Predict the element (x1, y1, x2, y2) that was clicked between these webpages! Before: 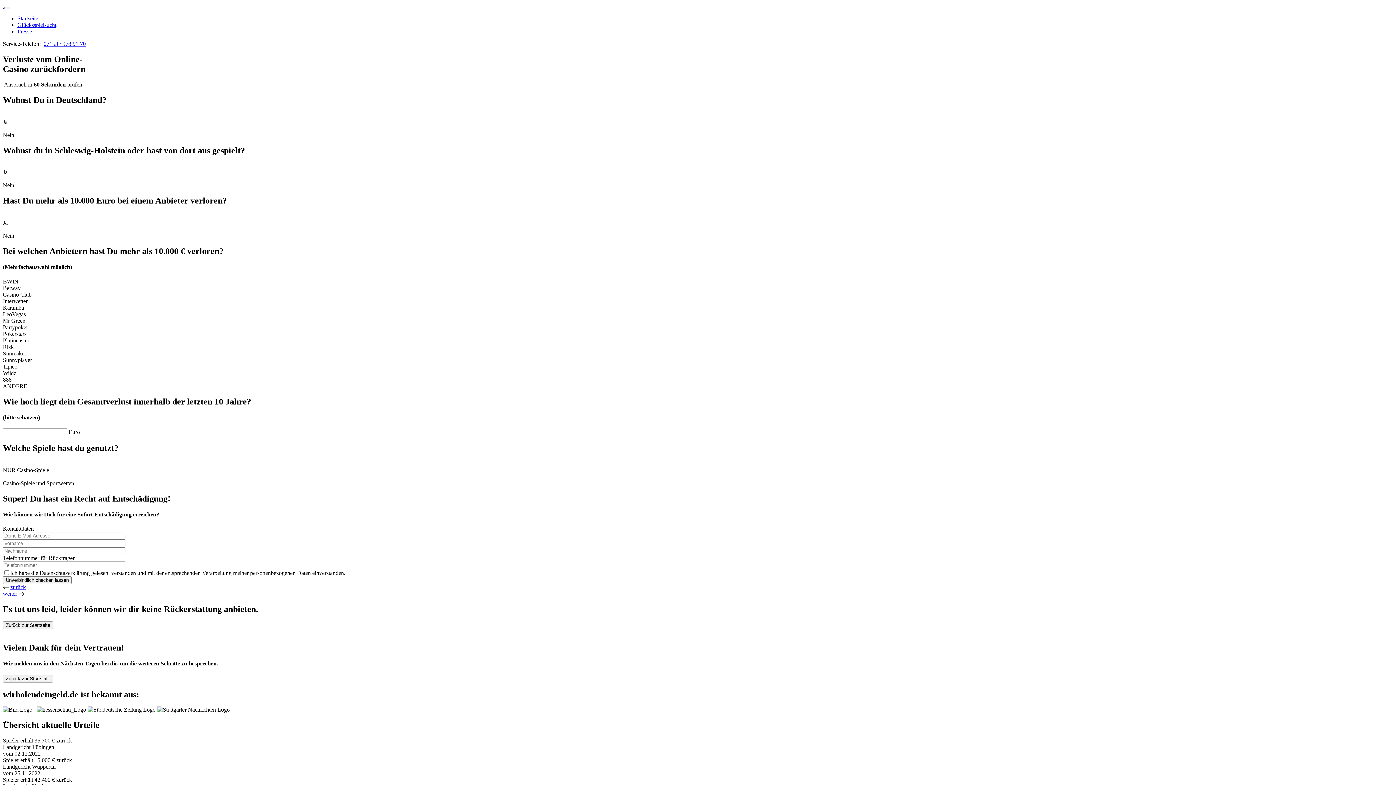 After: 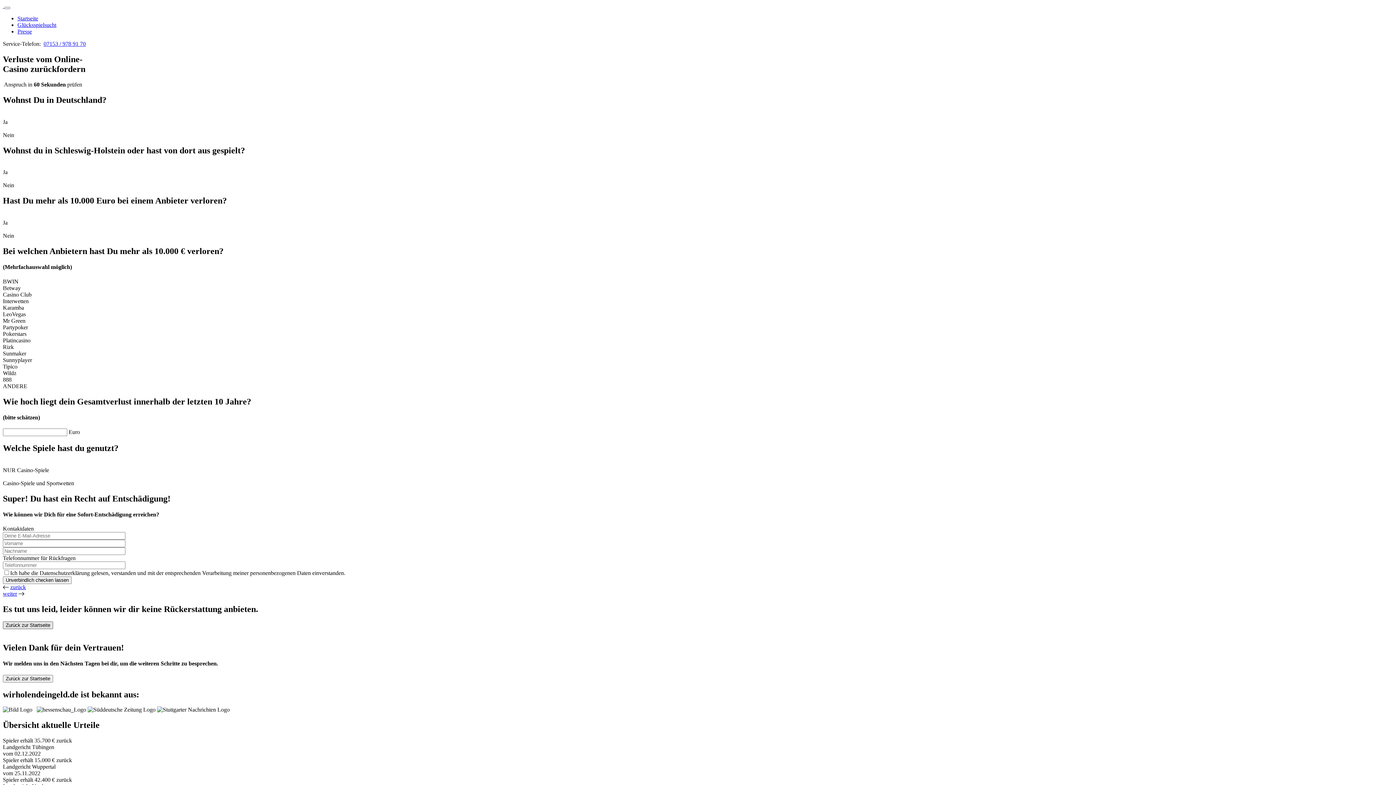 Action: bbox: (2, 621, 53, 629) label: Zurück zur Startseite